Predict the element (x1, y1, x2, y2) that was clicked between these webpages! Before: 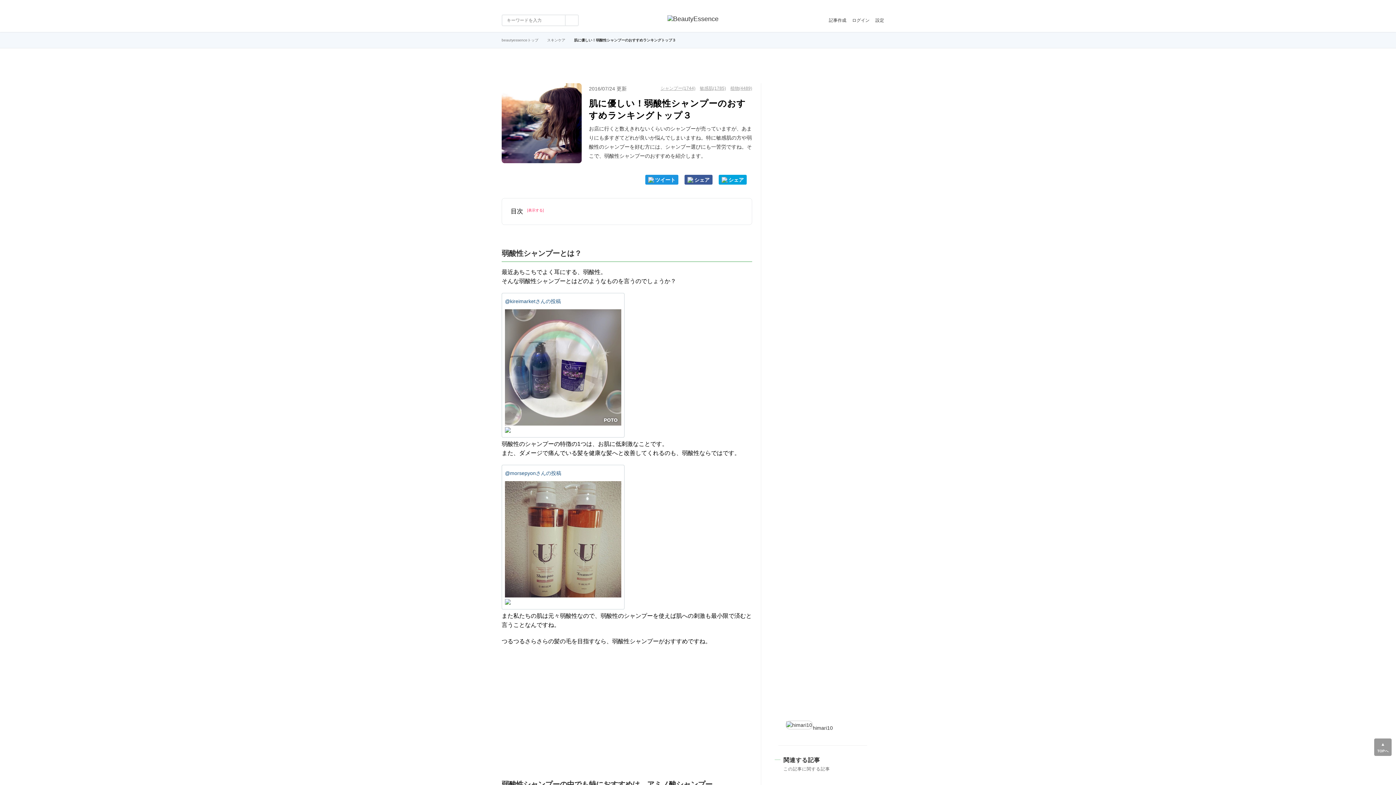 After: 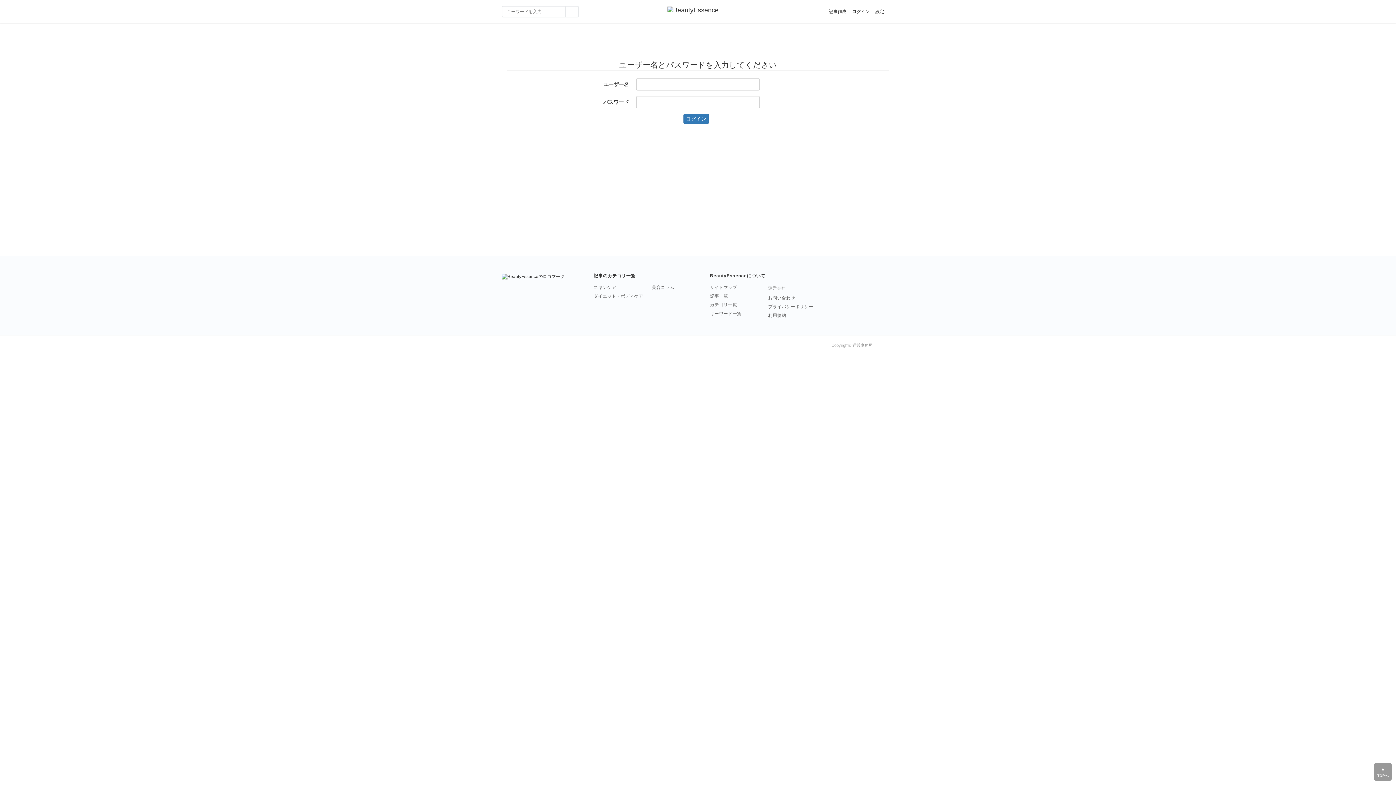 Action: label: 記事作成 bbox: (826, 14, 849, 26)